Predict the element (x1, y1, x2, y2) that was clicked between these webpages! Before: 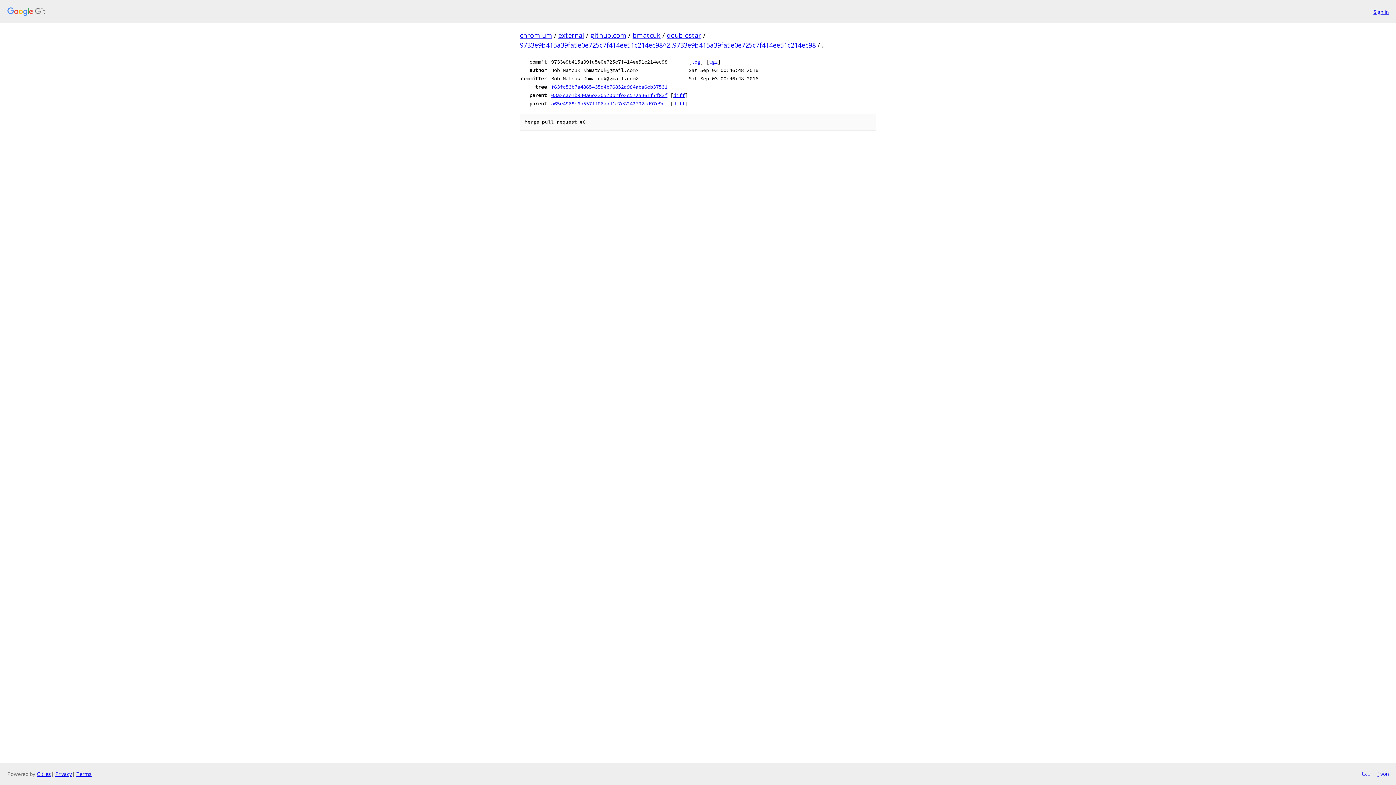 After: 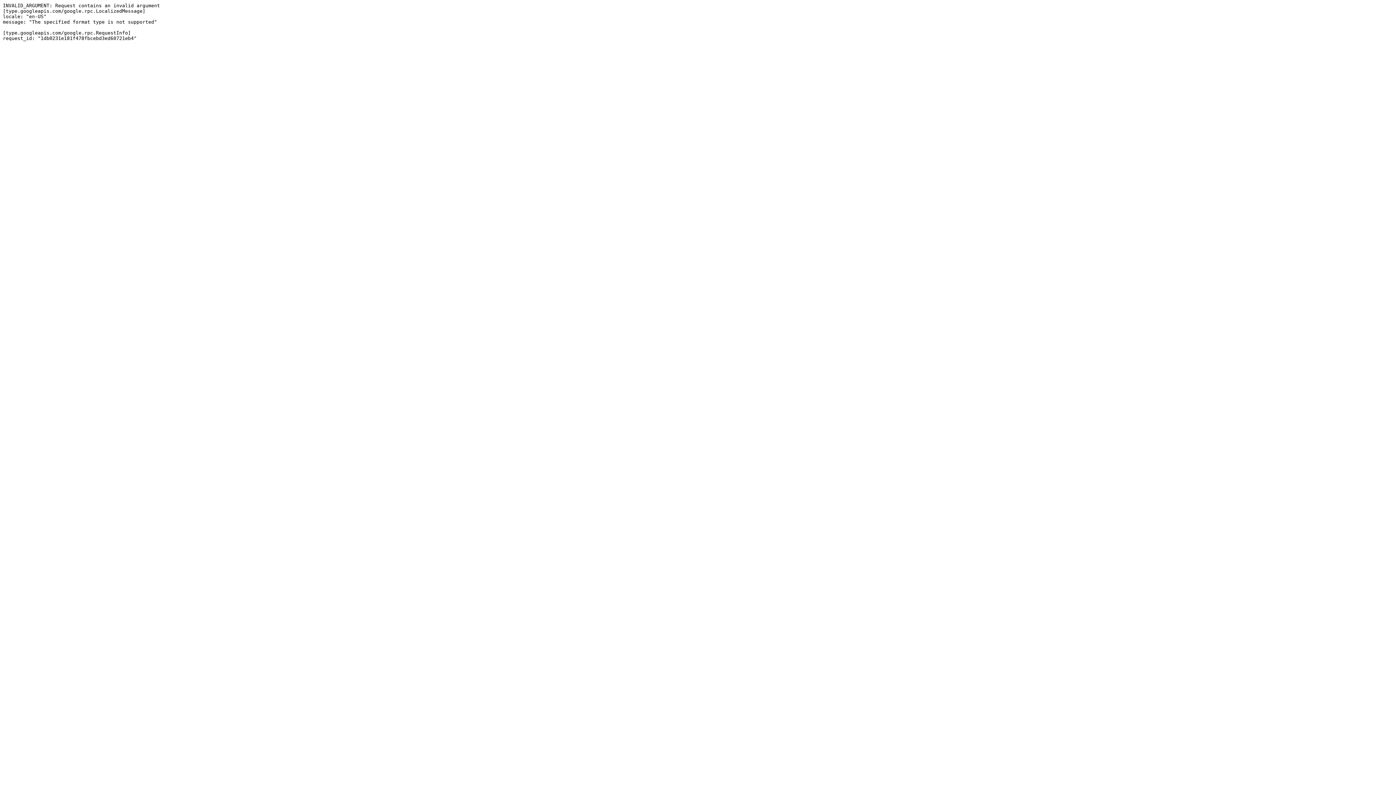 Action: bbox: (1377, 770, 1389, 778) label: json